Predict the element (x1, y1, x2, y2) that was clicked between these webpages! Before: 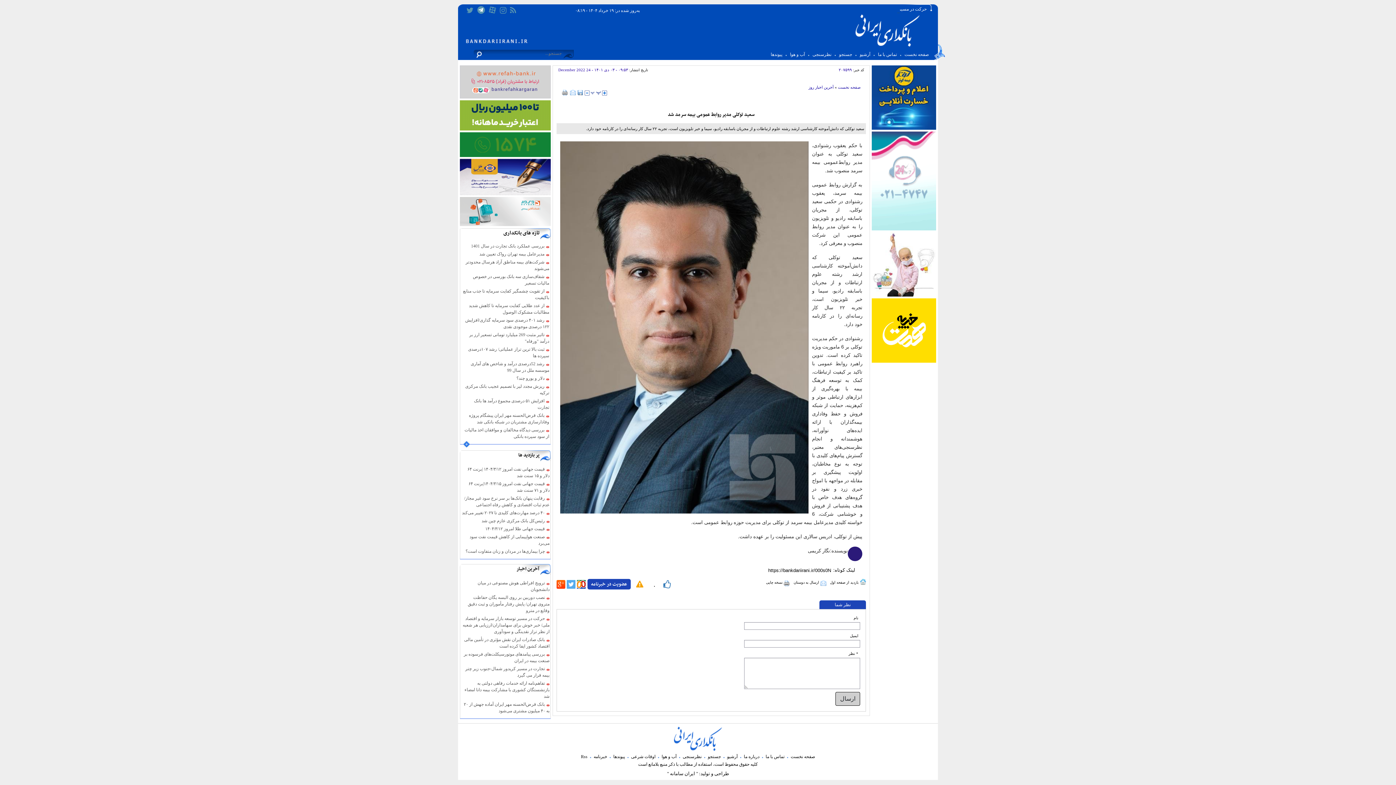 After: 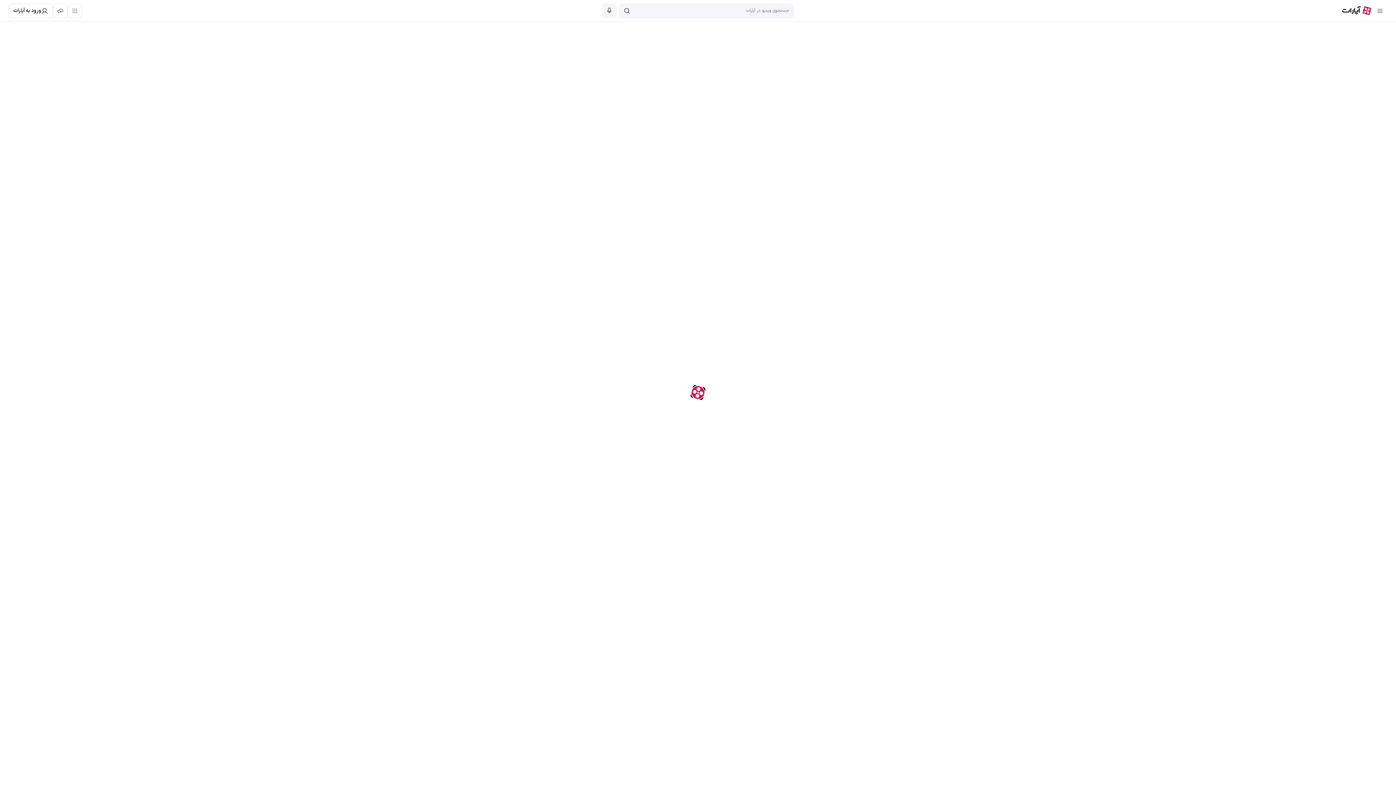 Action: bbox: (488, 6, 496, 14)